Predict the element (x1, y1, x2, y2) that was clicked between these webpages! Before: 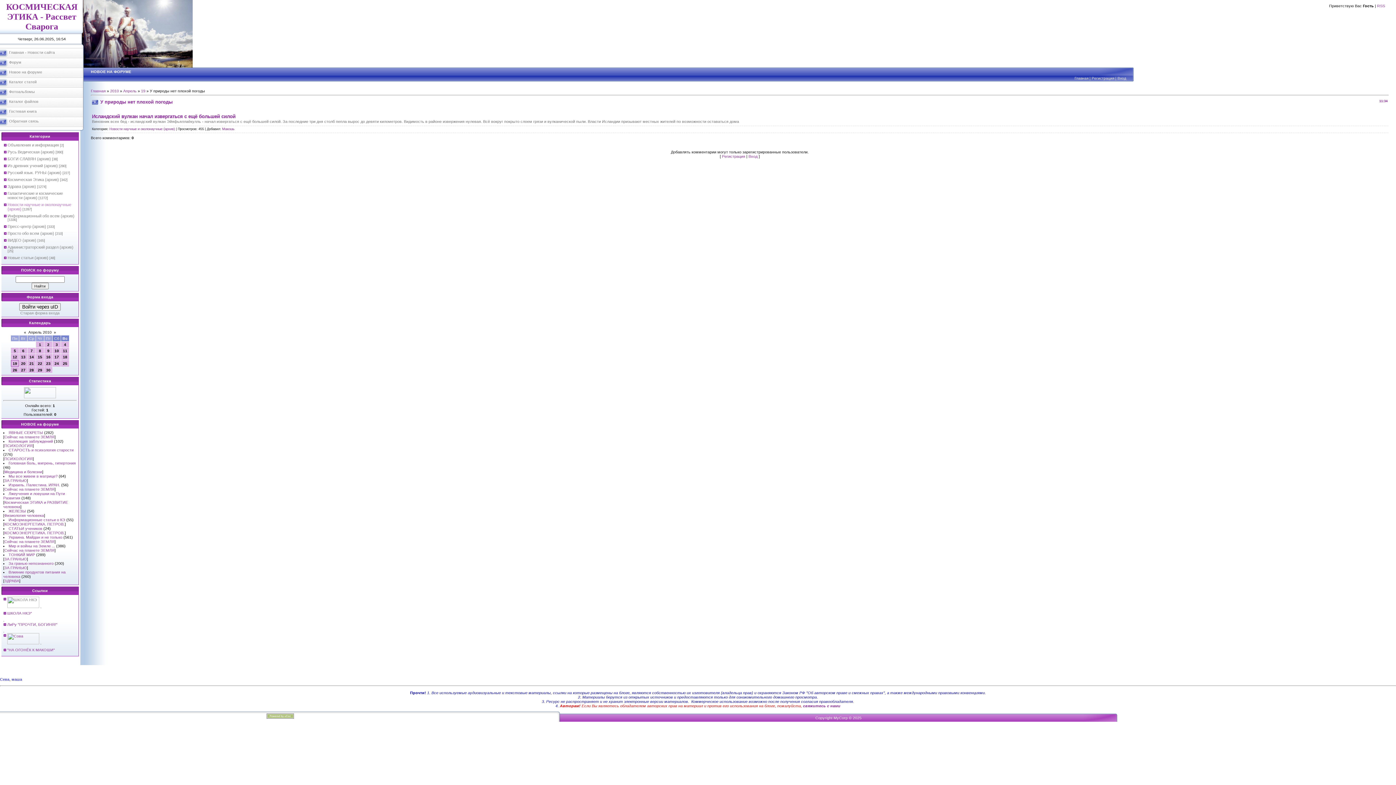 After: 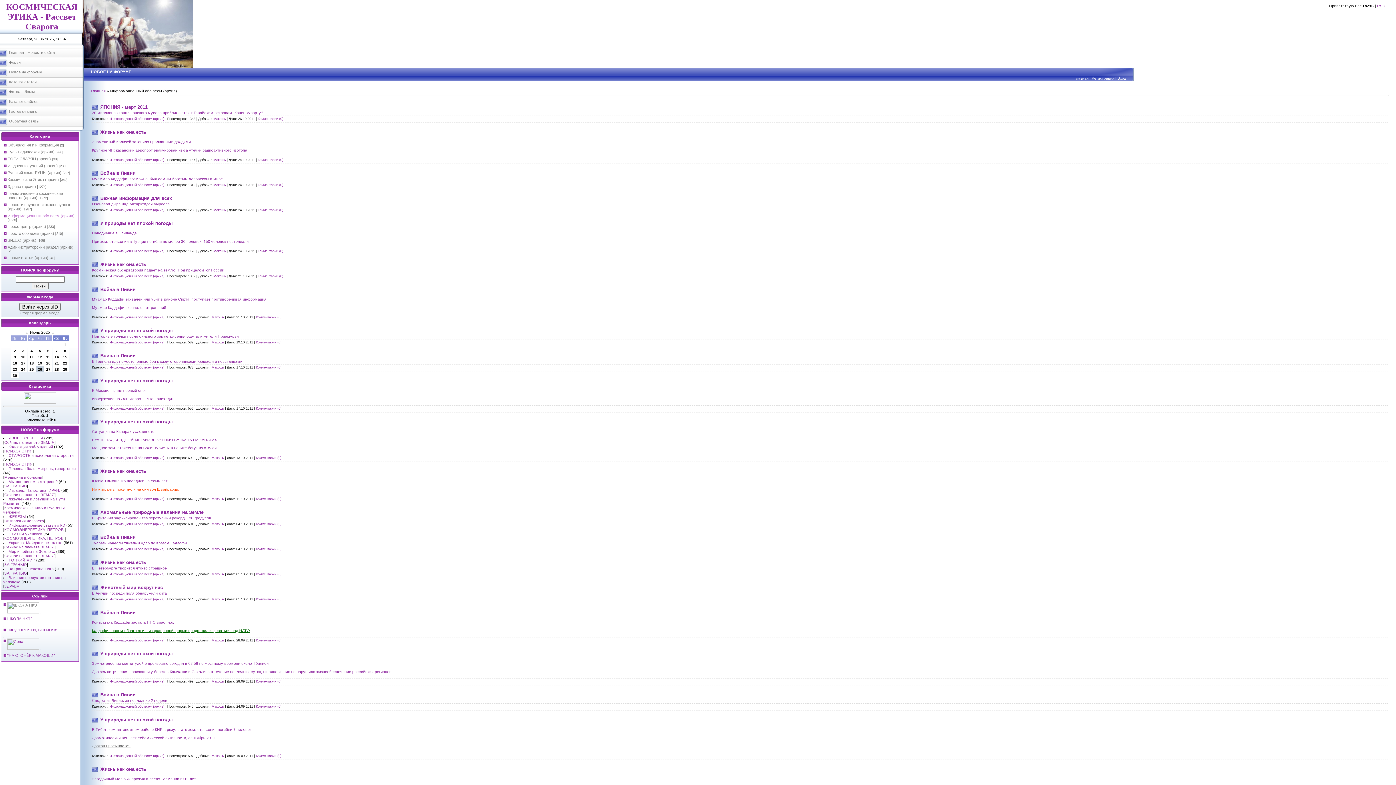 Action: label: Информационный обо всем (архив) bbox: (7, 213, 74, 218)